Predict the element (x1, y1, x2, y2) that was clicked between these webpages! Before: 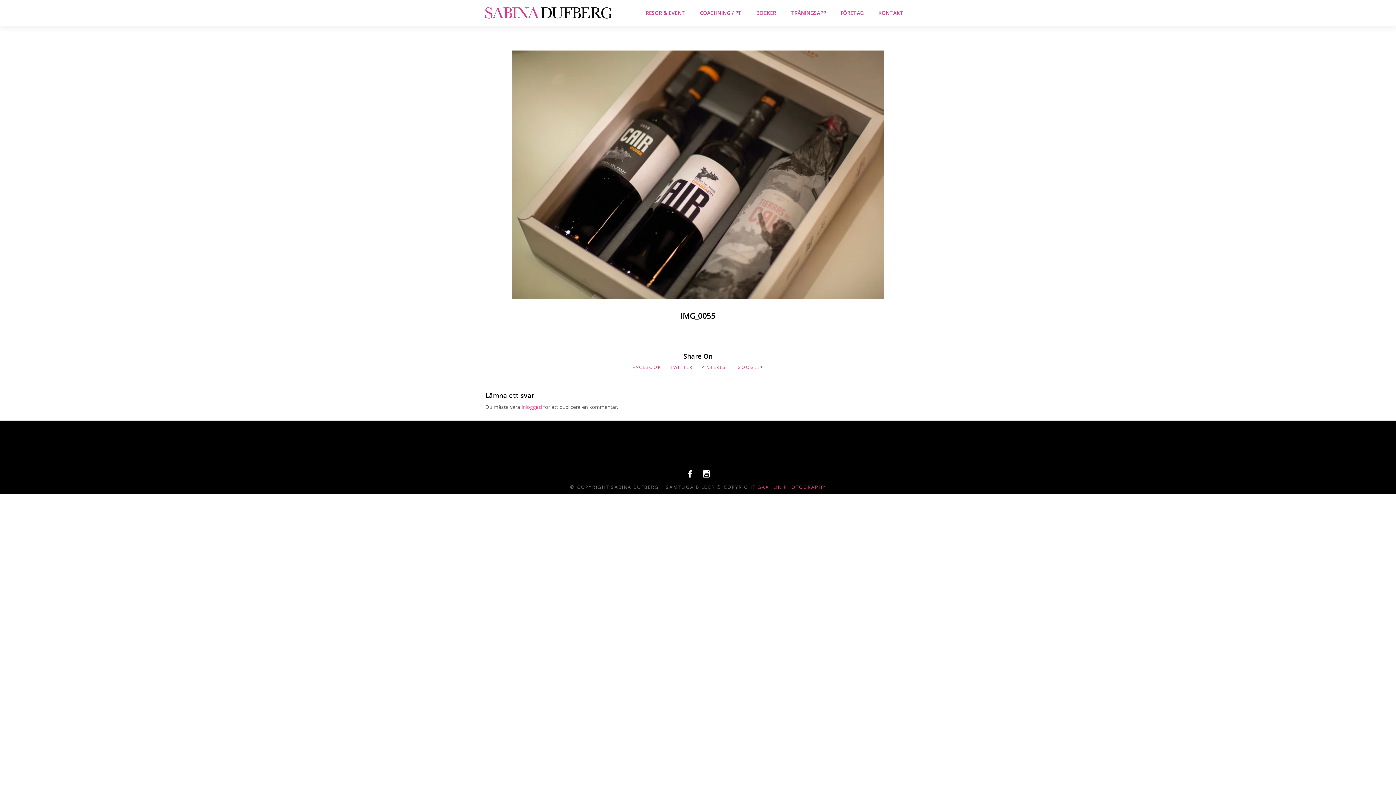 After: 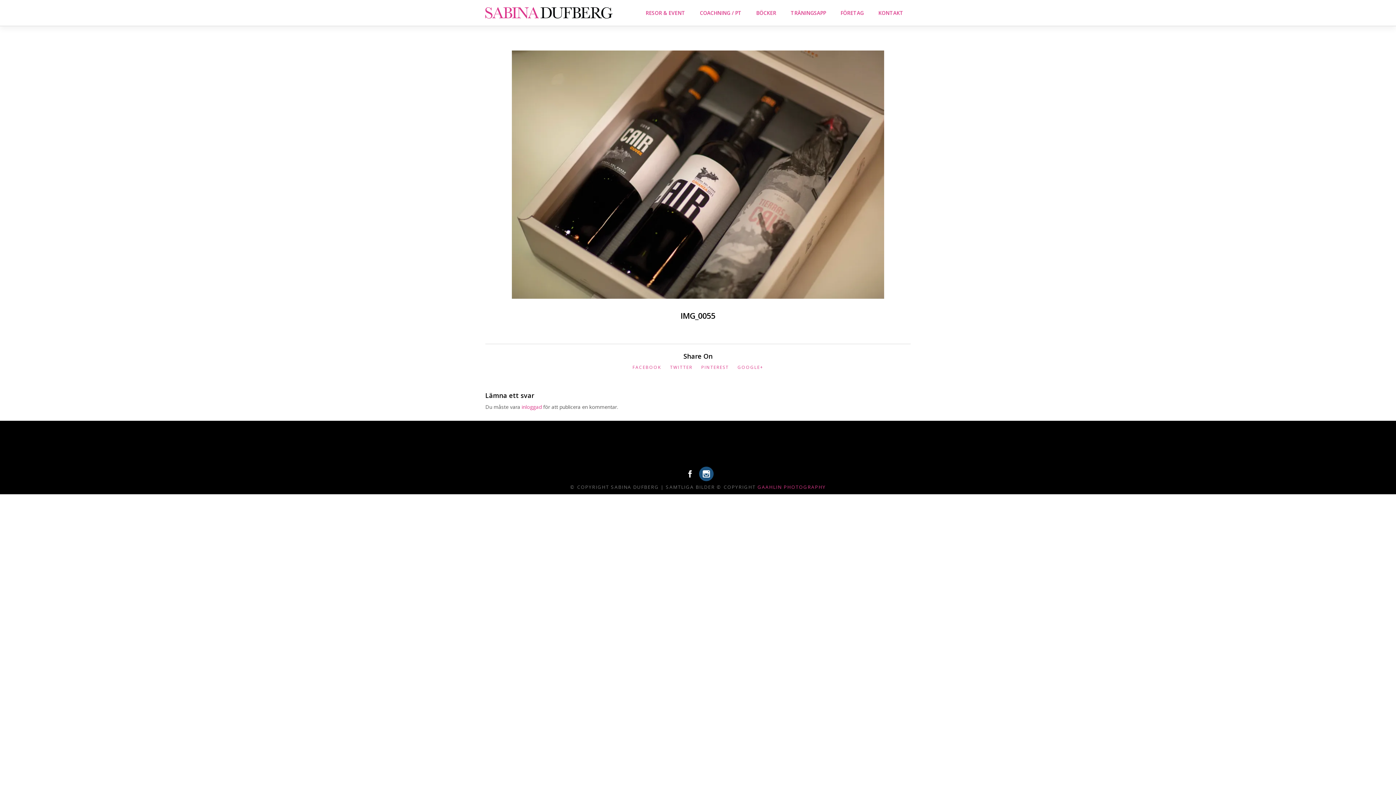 Action: bbox: (702, 472, 710, 479)